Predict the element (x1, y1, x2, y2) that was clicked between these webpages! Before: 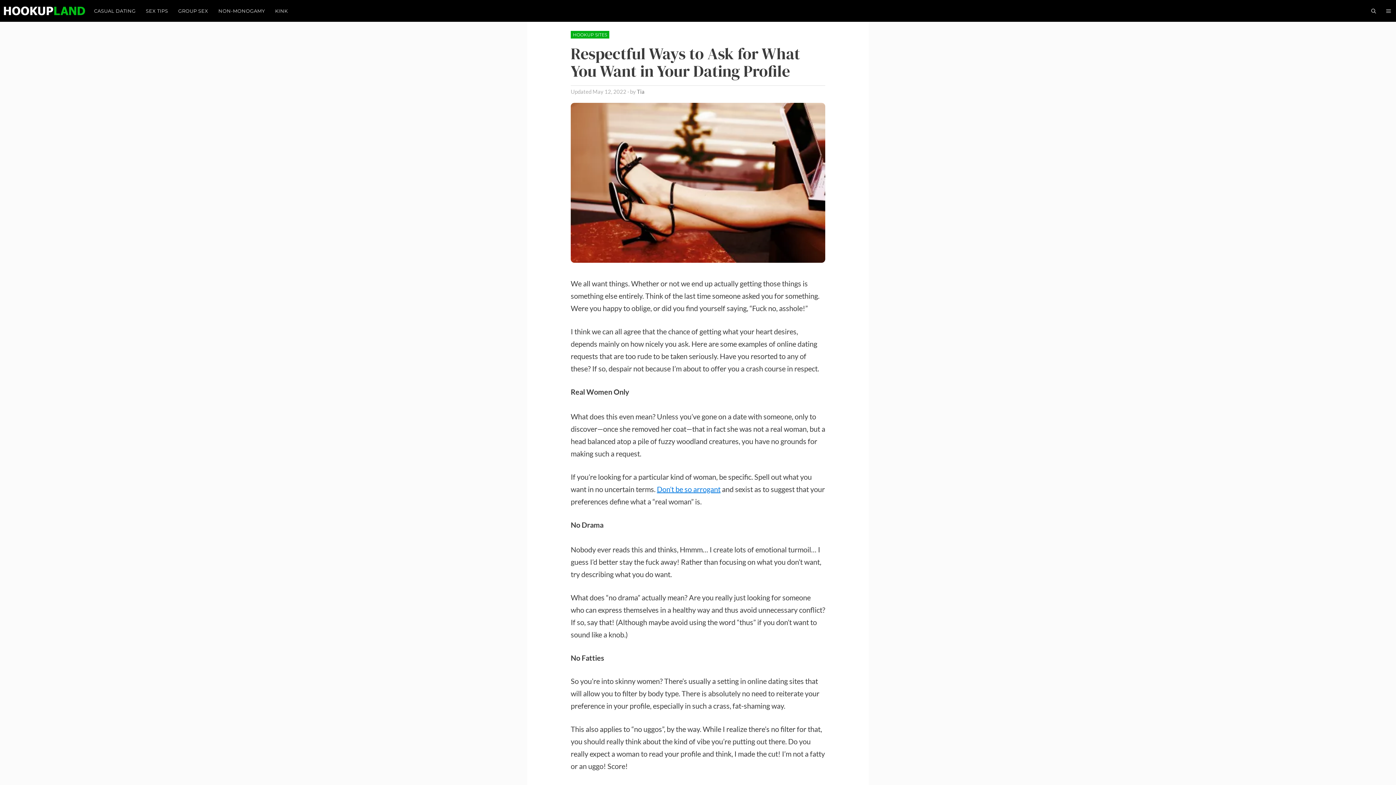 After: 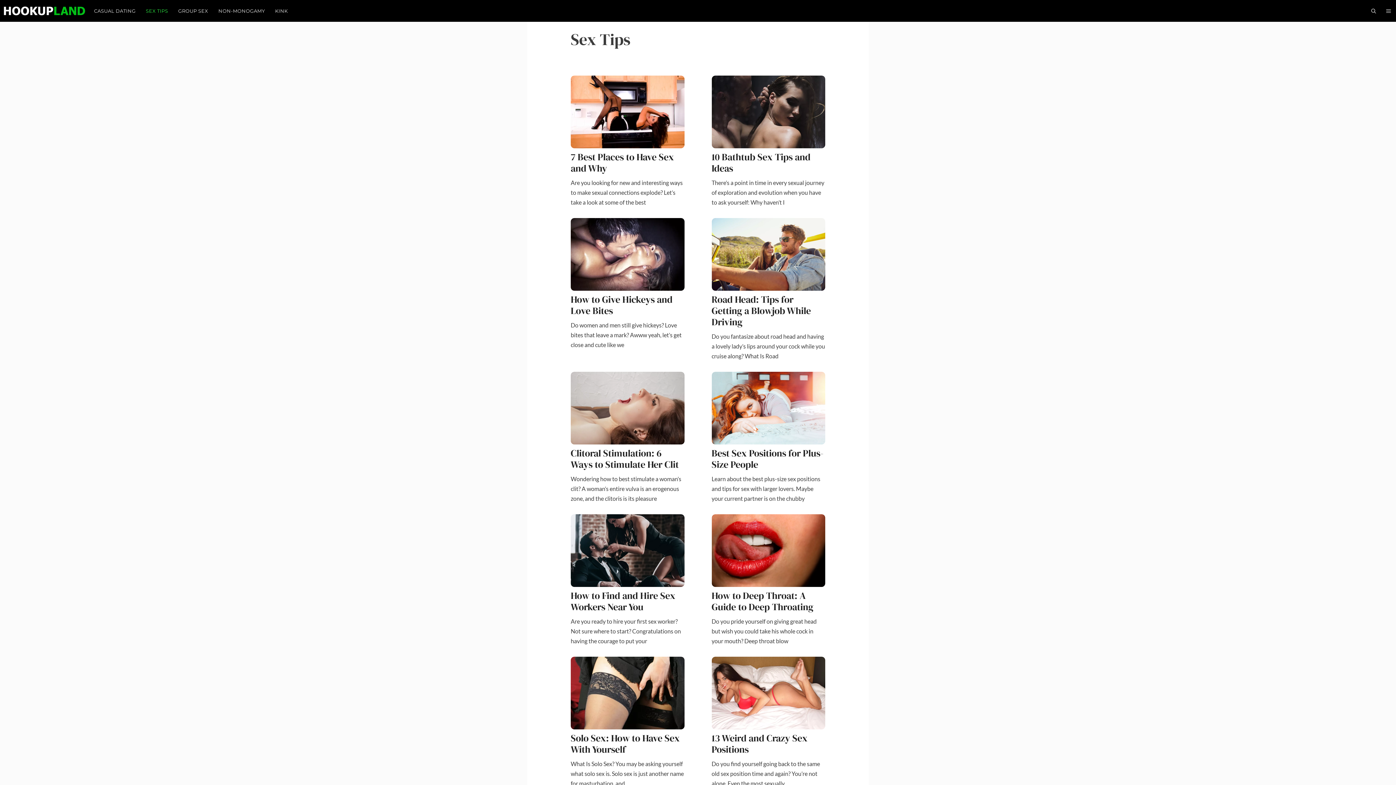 Action: label: SEX TIPS bbox: (140, 0, 173, 21)